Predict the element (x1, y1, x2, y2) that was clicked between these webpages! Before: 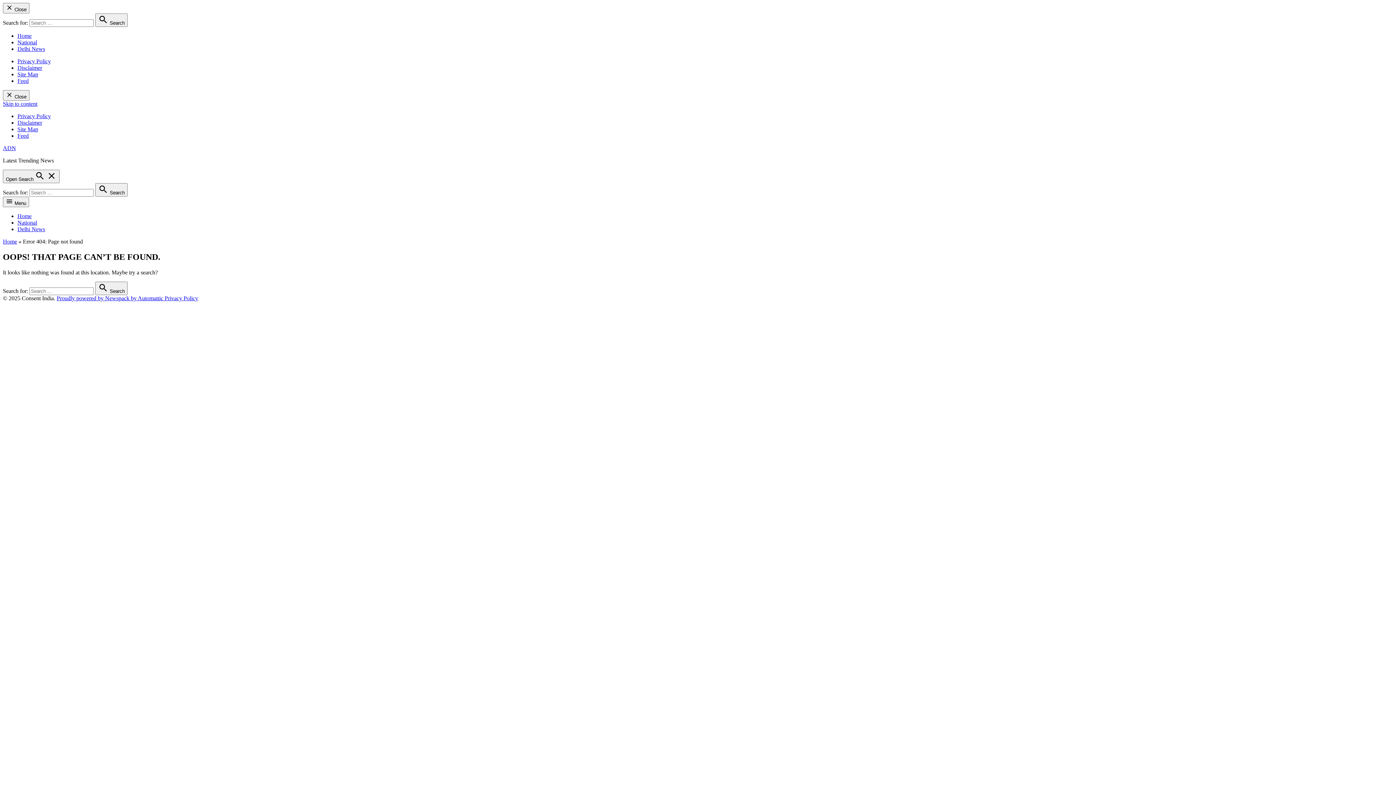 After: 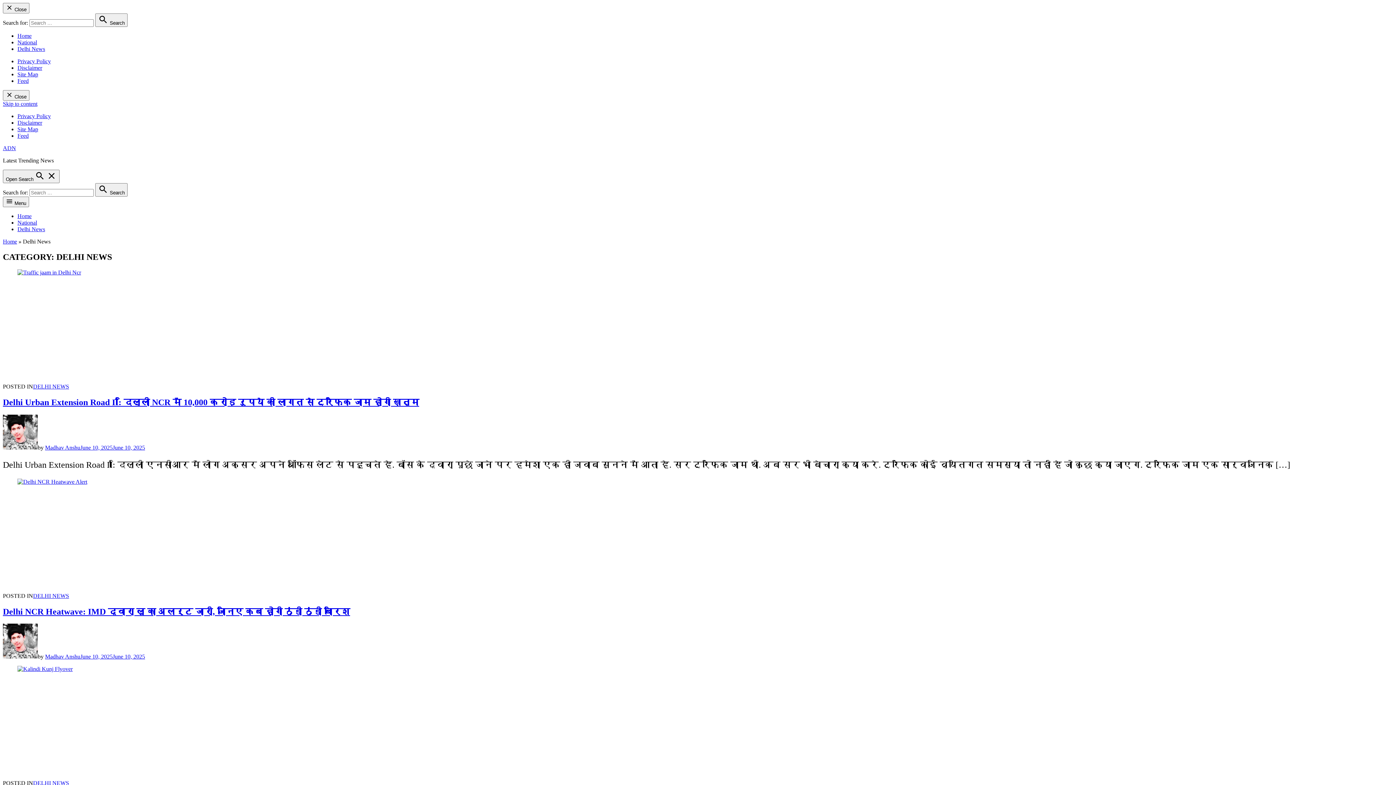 Action: label: Delhi News bbox: (17, 45, 45, 52)